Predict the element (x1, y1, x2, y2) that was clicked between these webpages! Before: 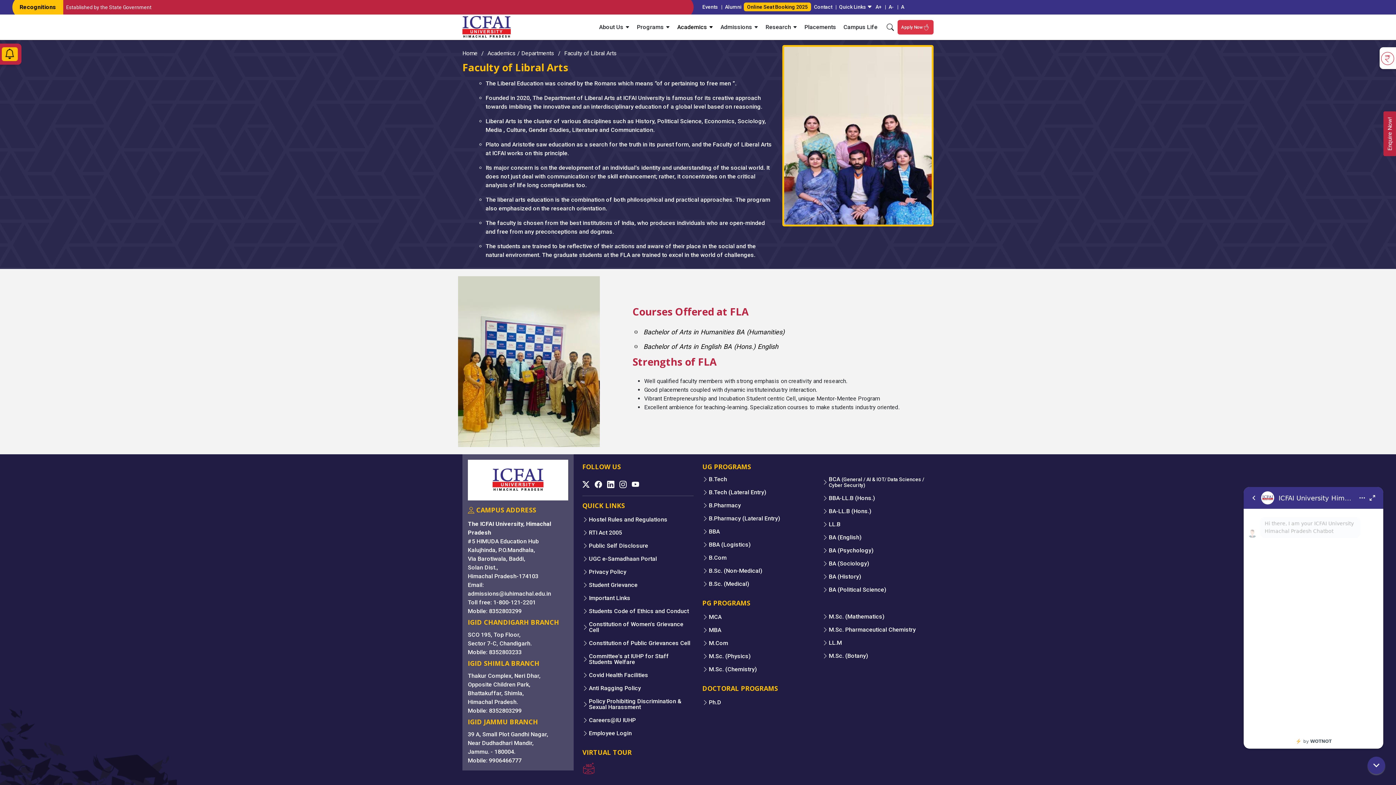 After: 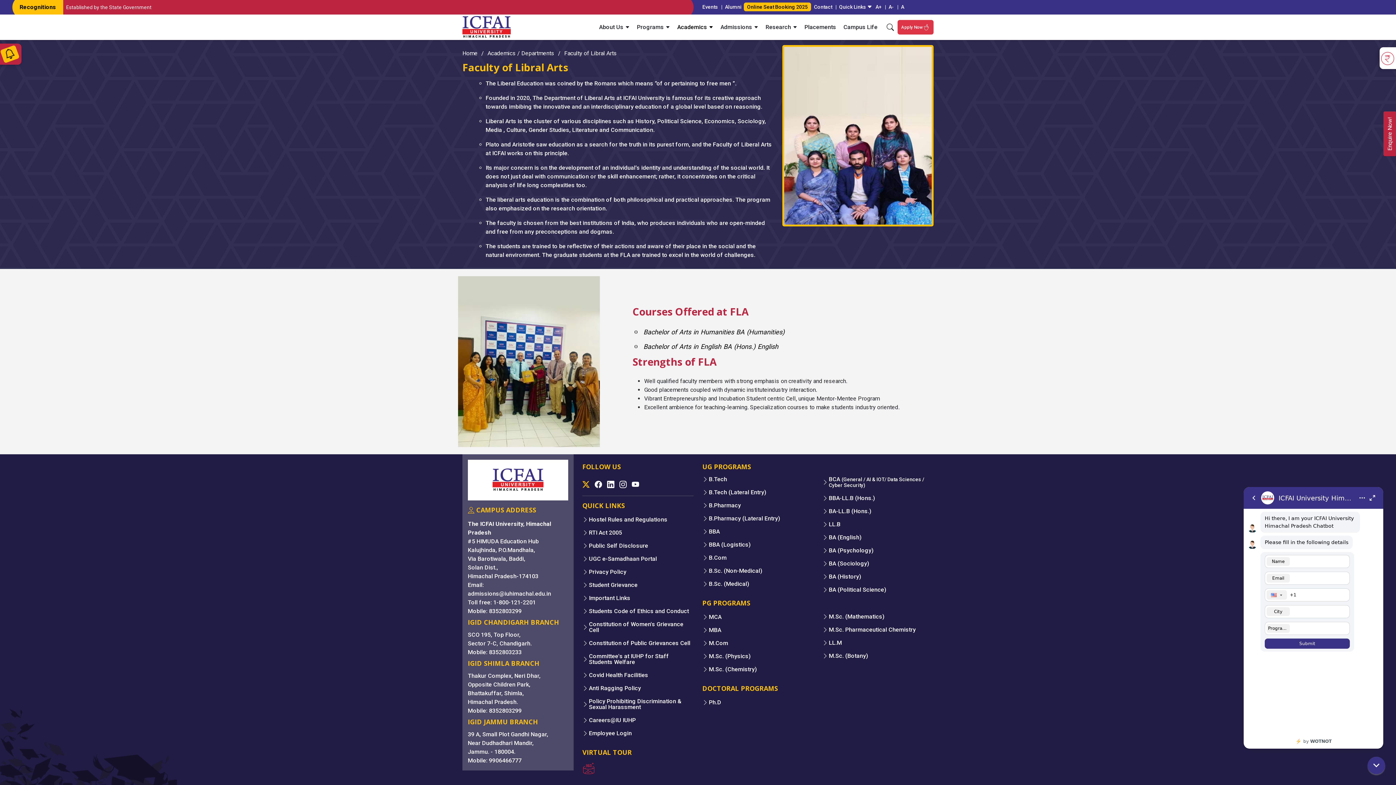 Action: label: Twitter bbox: (582, 481, 589, 488)